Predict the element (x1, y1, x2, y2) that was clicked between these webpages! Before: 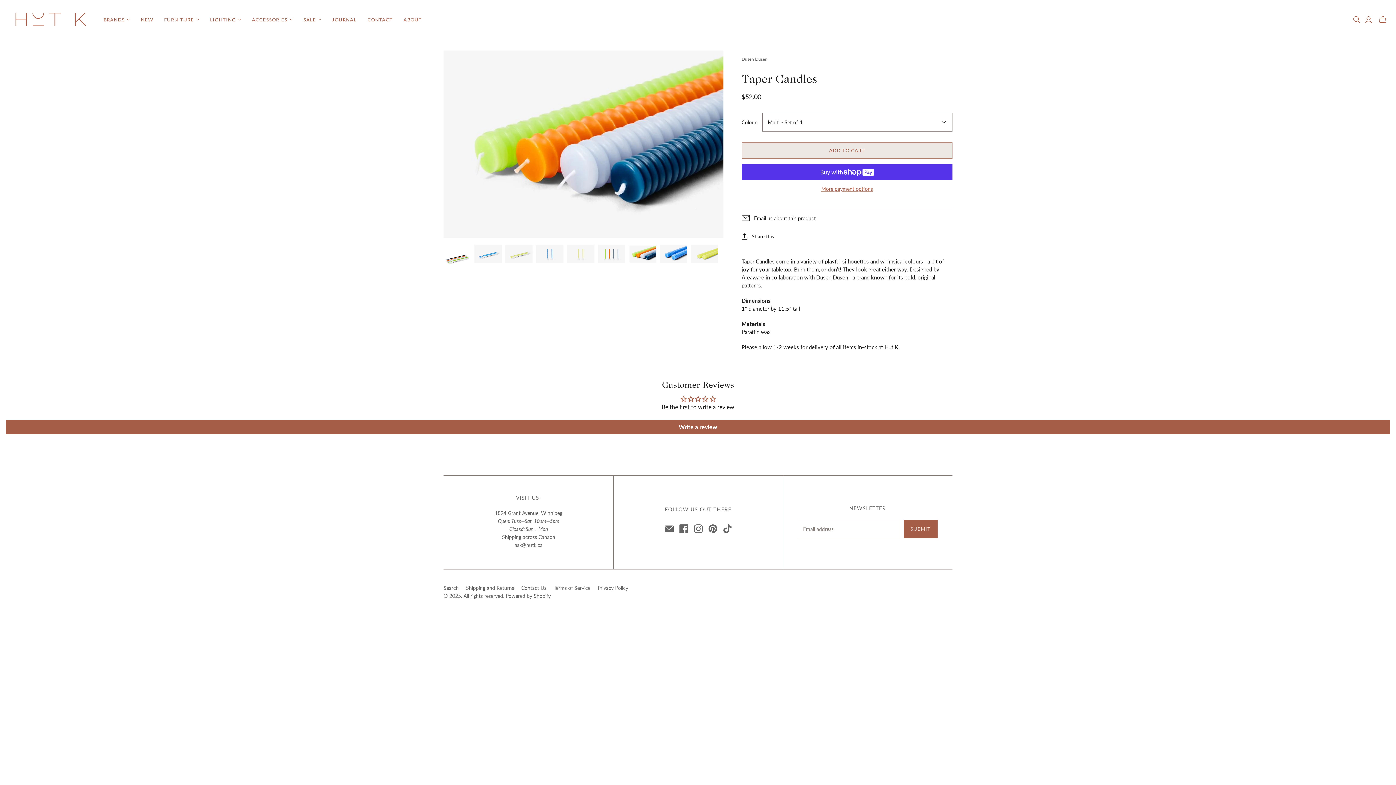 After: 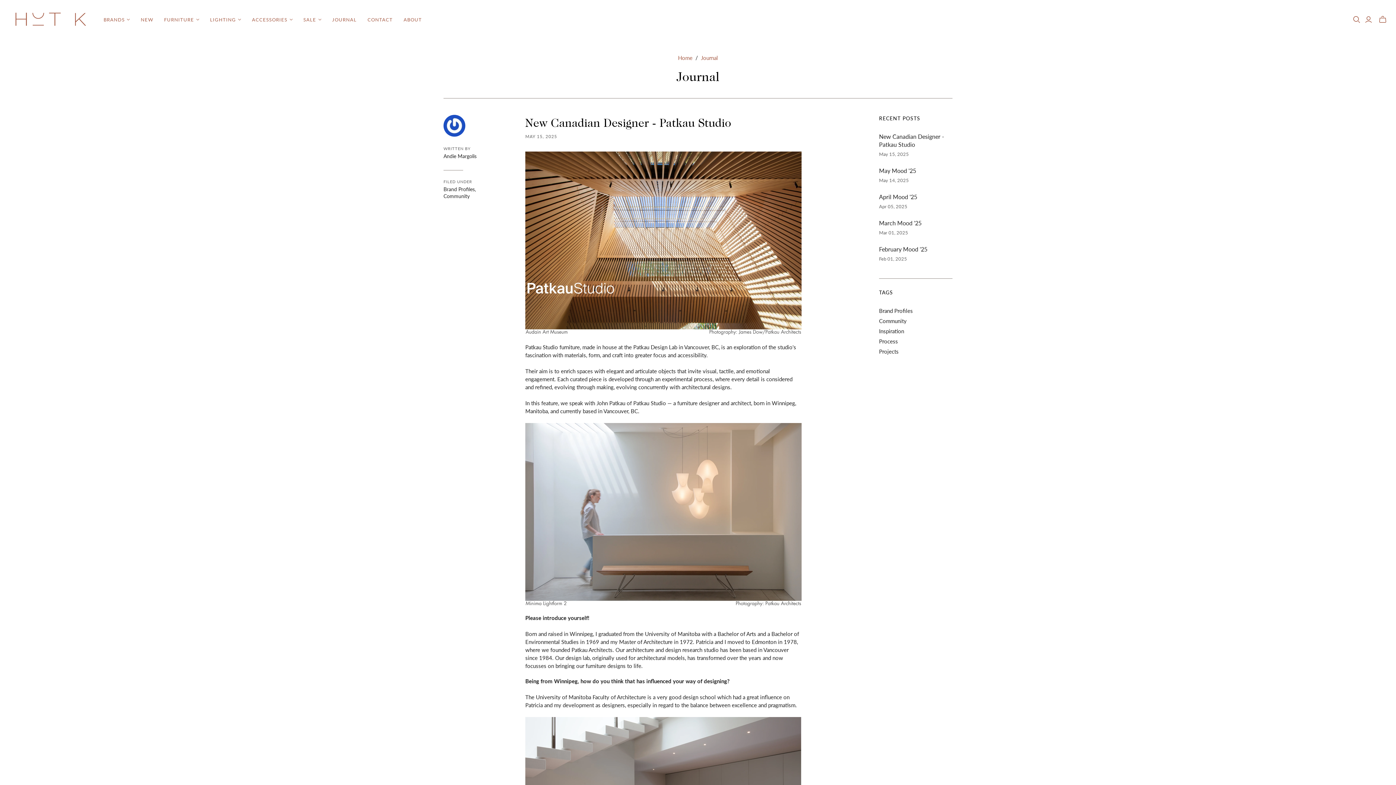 Action: bbox: (326, 11, 362, 28) label: JOURNAL